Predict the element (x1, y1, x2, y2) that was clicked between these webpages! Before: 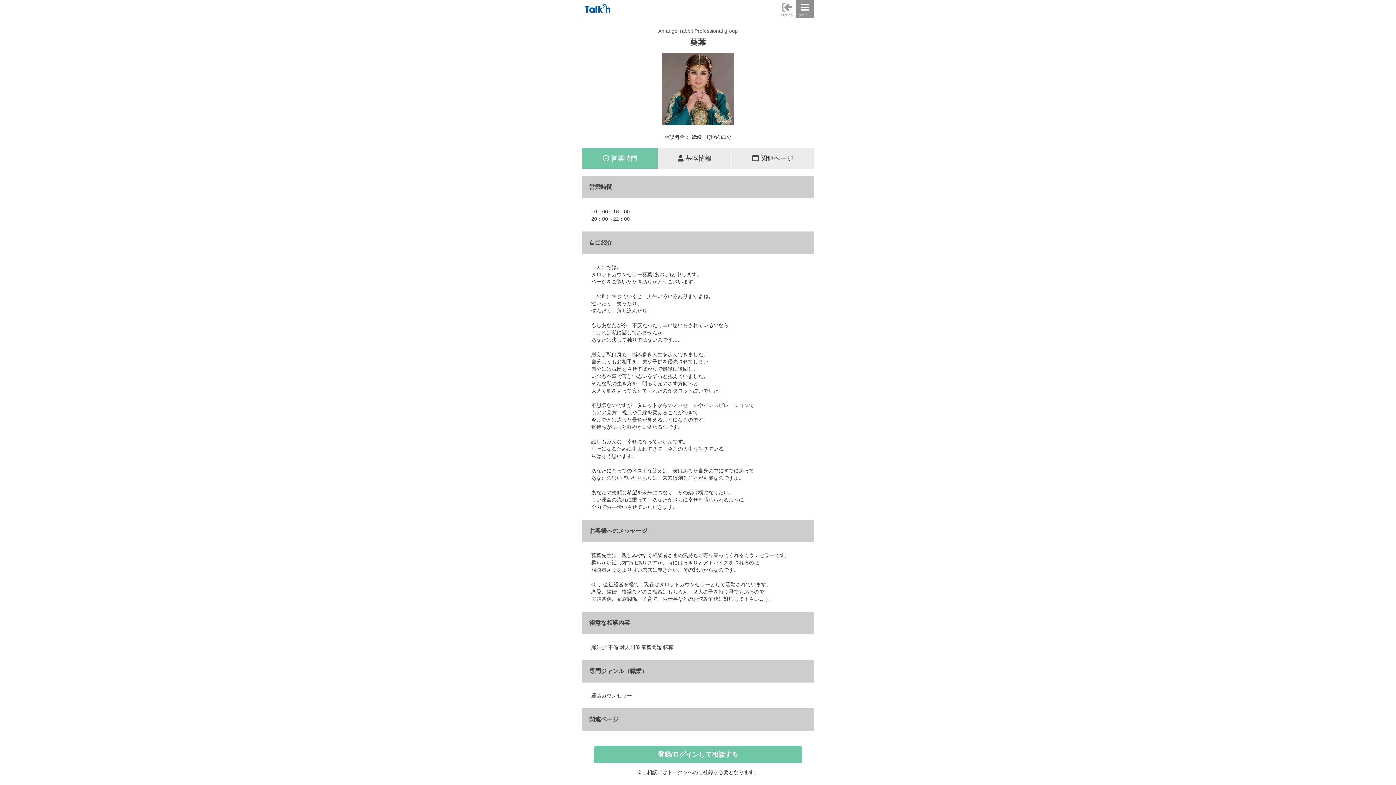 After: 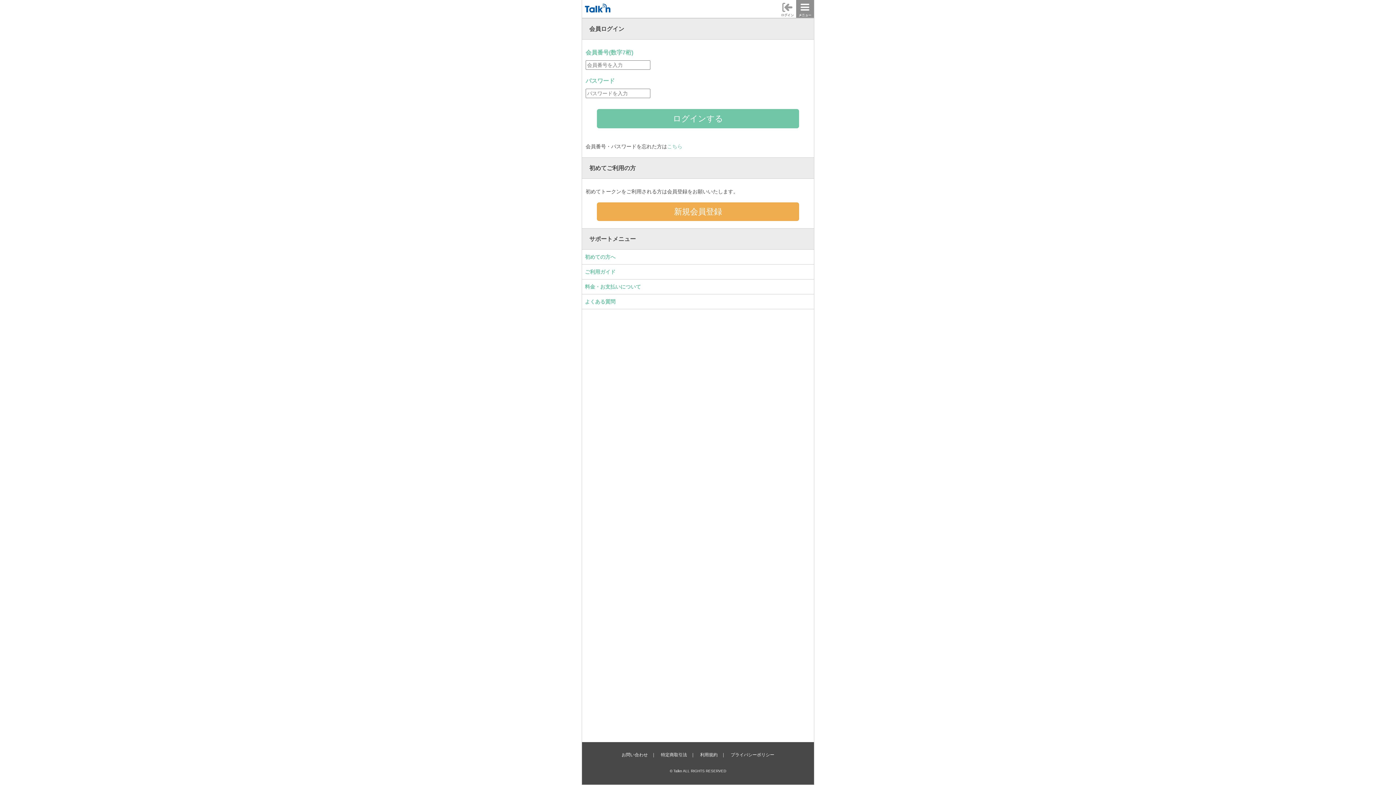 Action: bbox: (778, 11, 796, 17)